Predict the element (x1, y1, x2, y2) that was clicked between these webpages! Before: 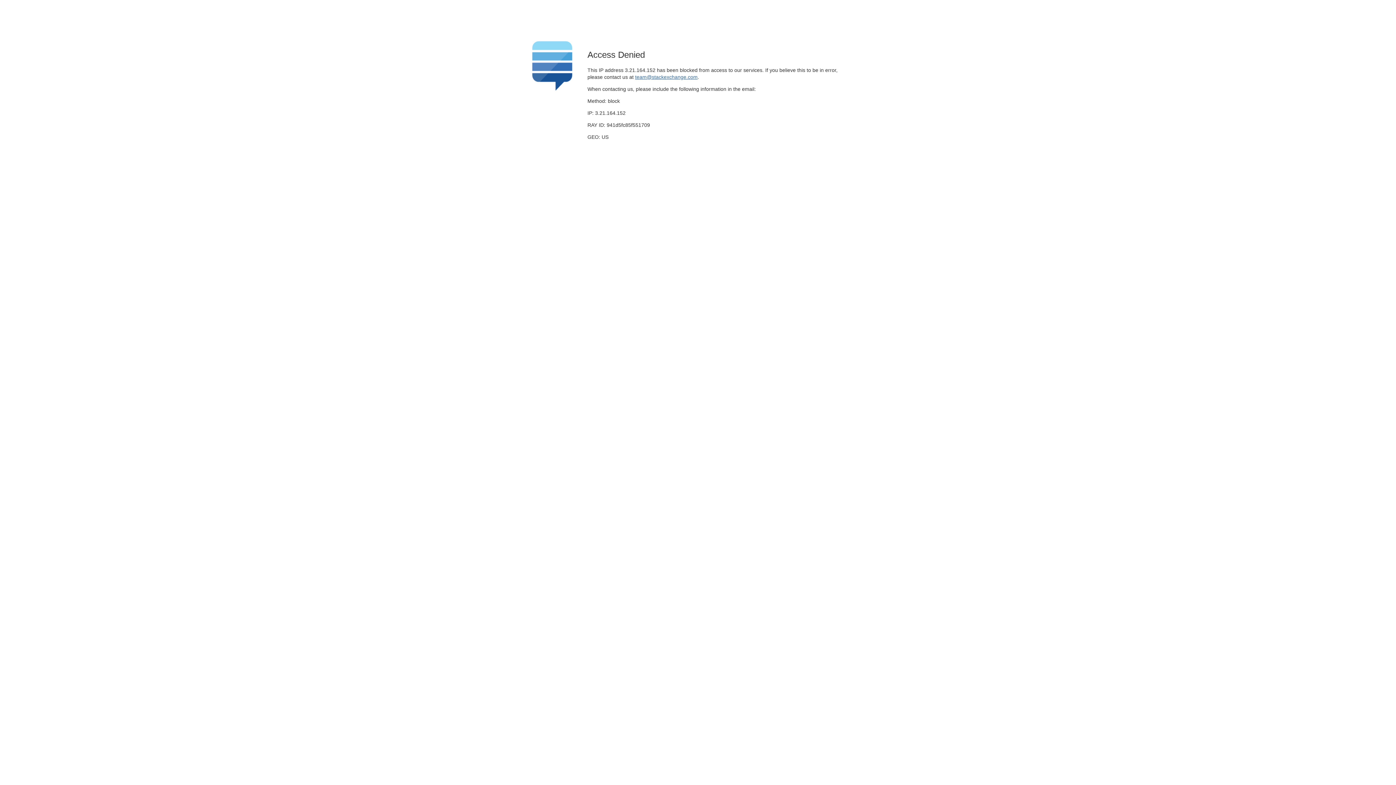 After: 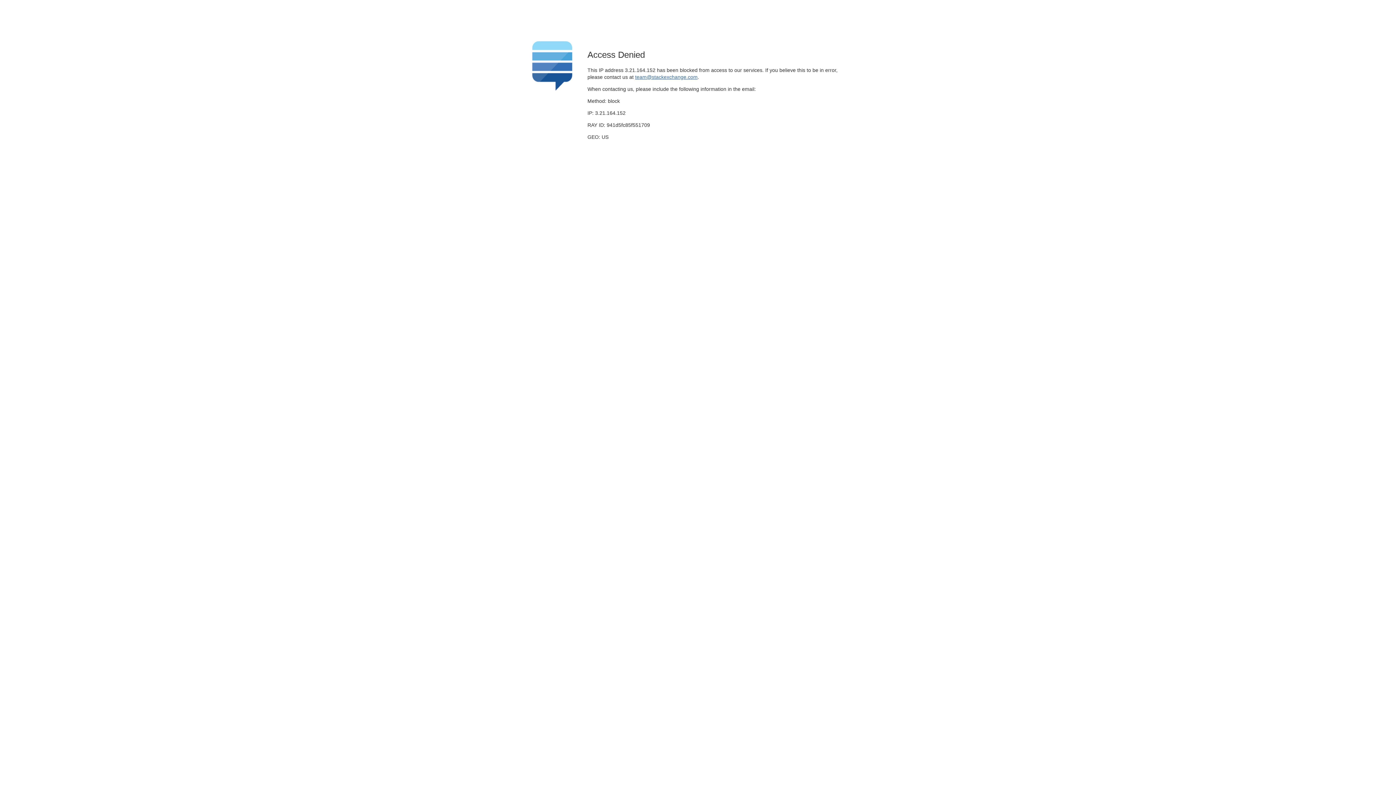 Action: label: team@stackexchange.com bbox: (635, 74, 697, 79)